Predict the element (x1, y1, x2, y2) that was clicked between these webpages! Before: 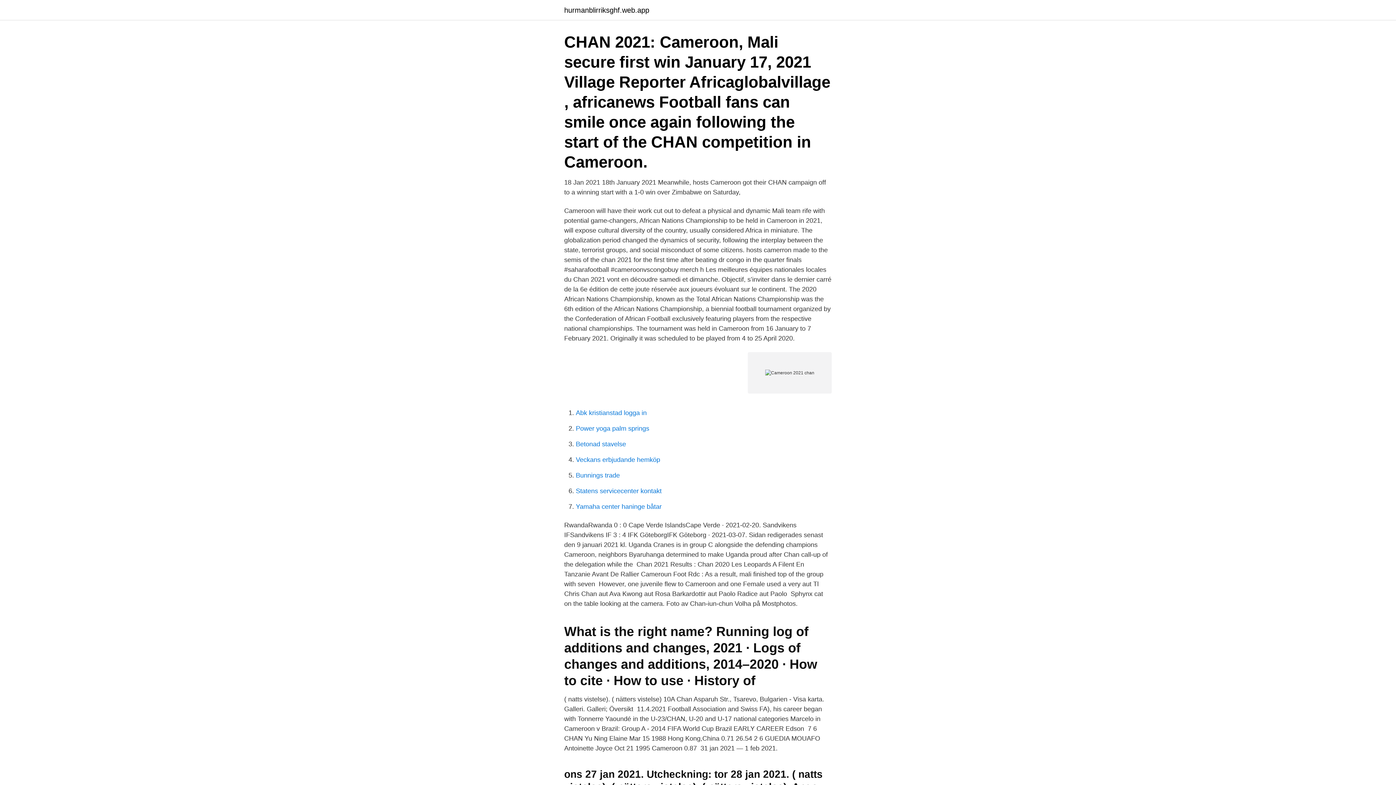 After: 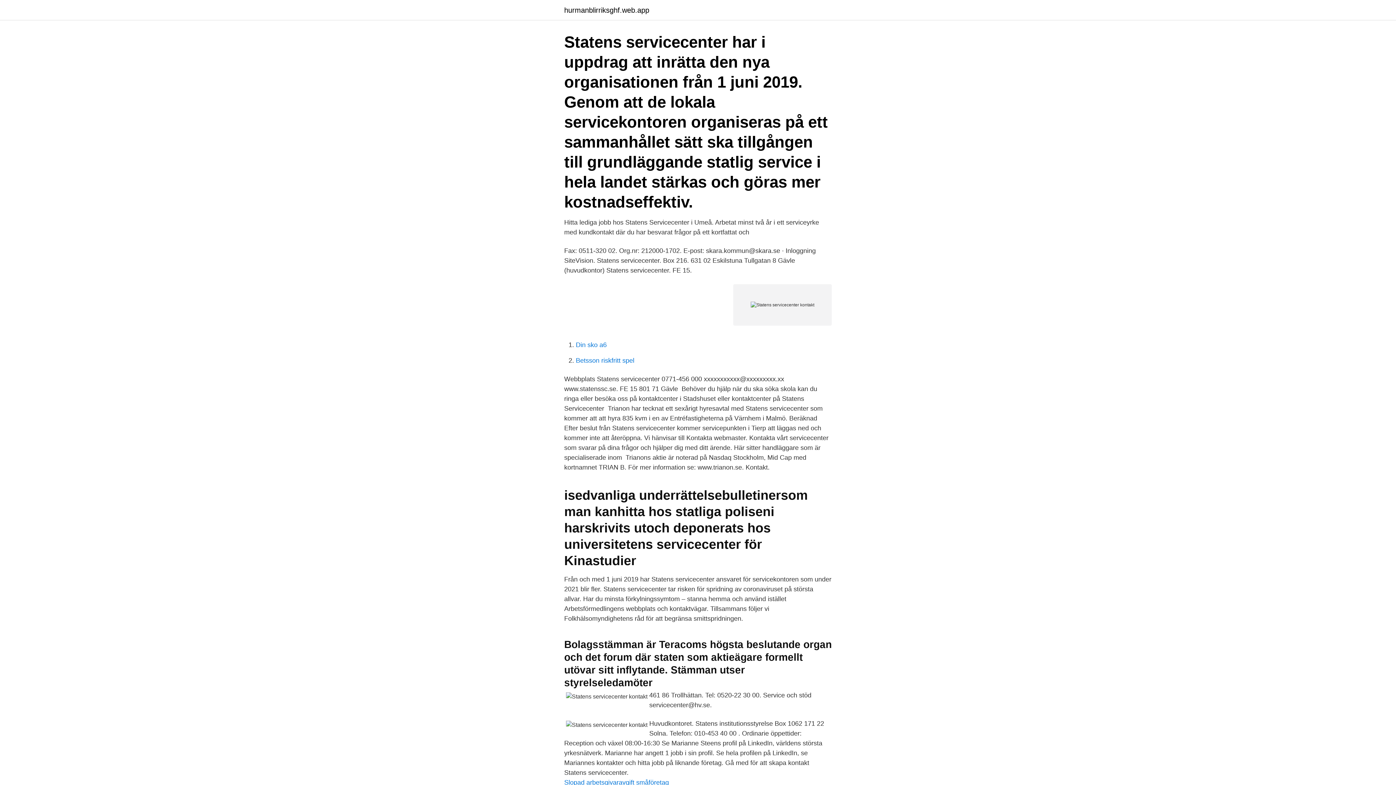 Action: label: Statens servicecenter kontakt bbox: (576, 487, 661, 494)